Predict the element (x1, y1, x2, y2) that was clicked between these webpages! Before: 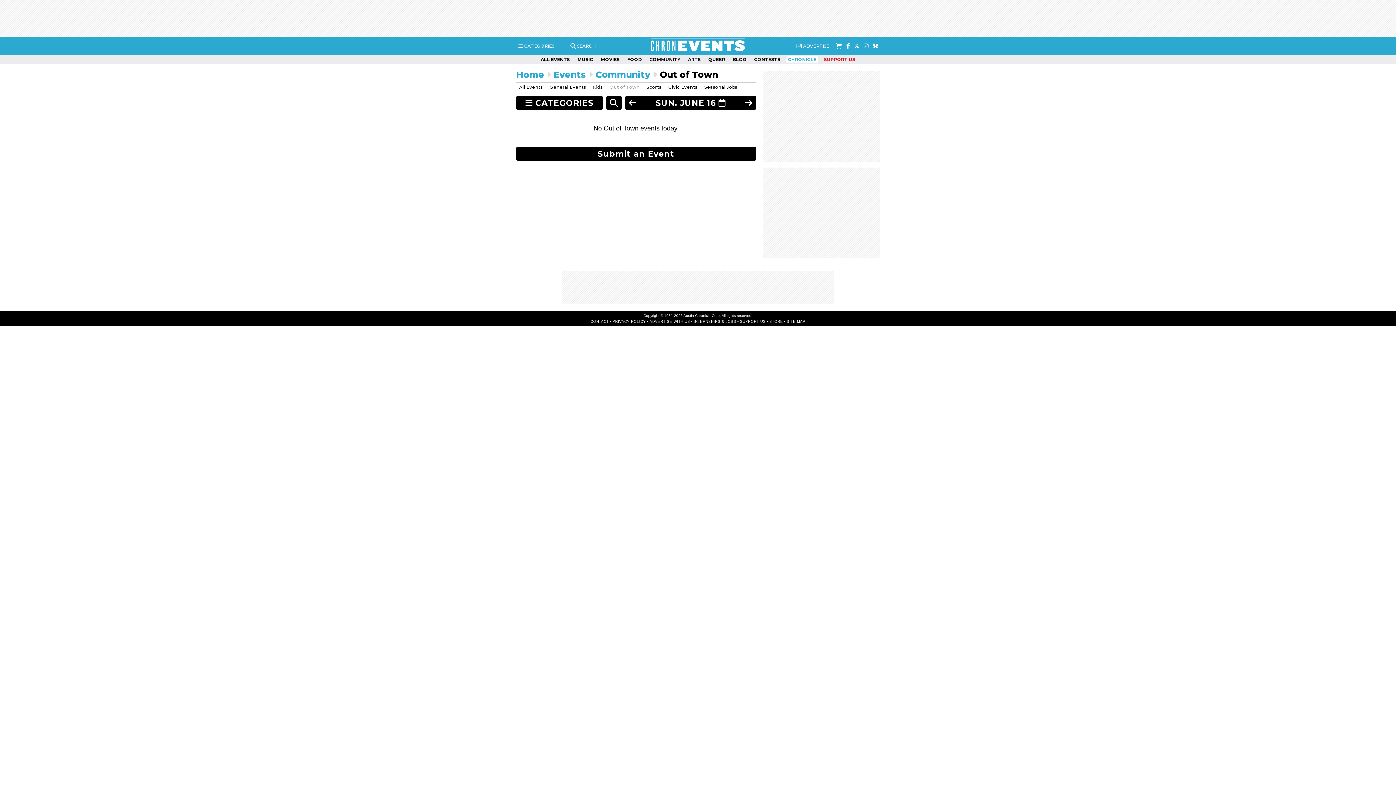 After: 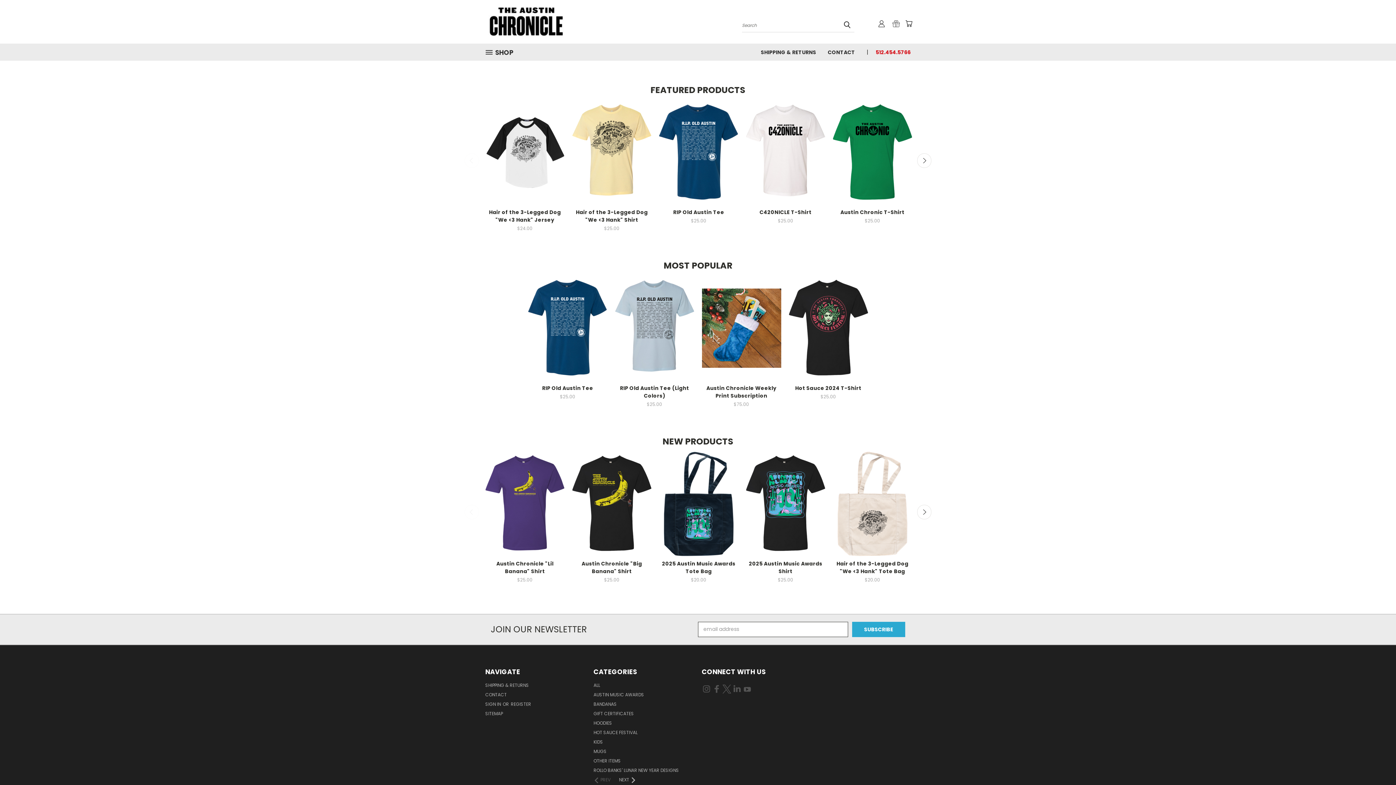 Action: label: STORE bbox: (769, 319, 783, 323)